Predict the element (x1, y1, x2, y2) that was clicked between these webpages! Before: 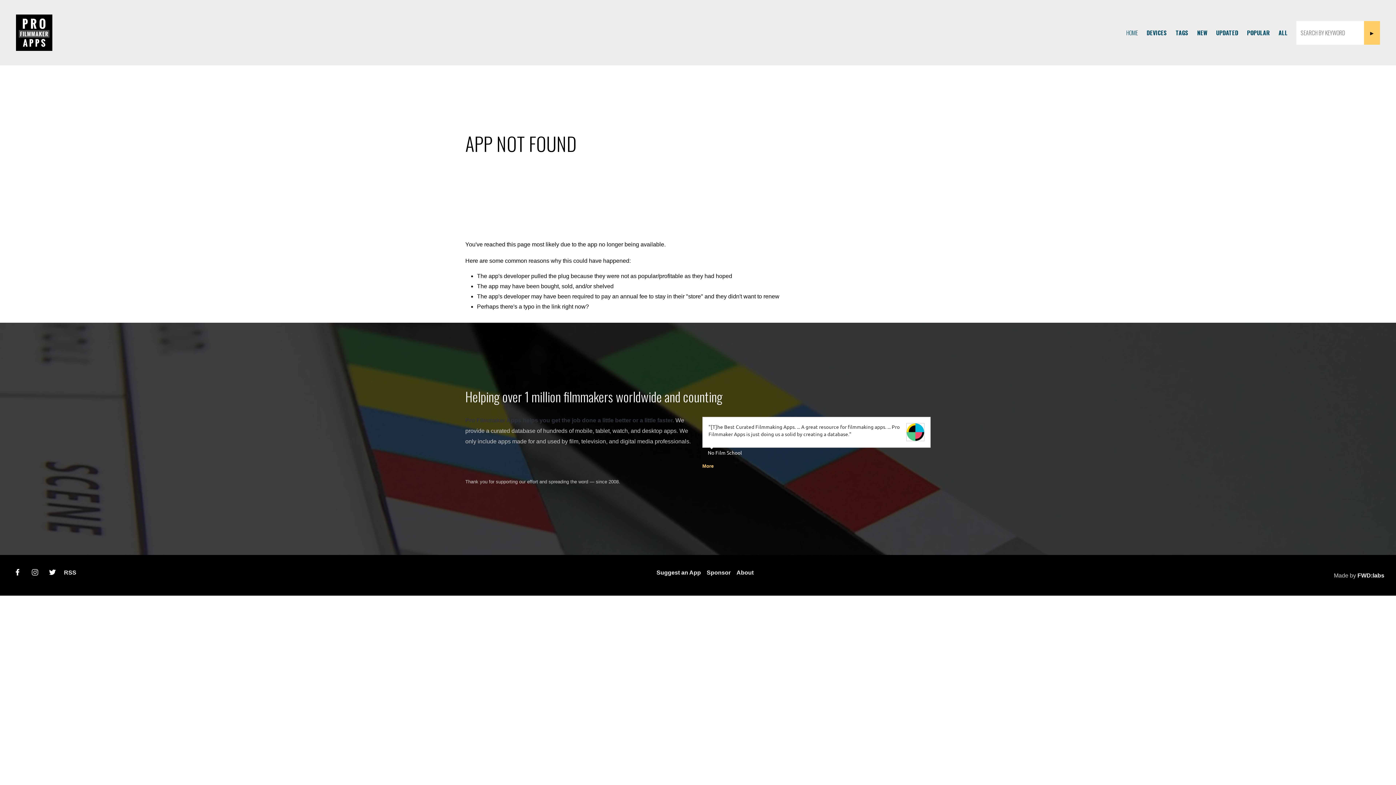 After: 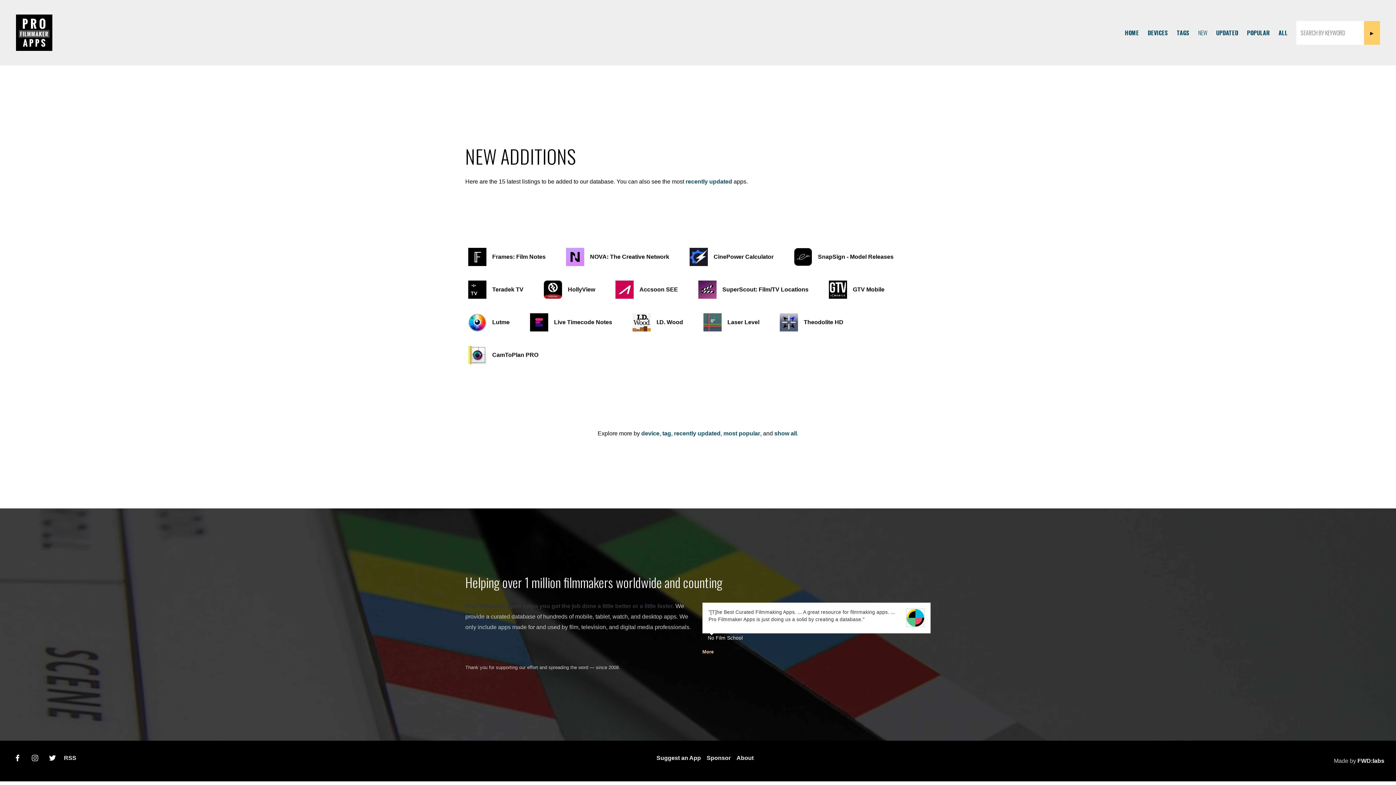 Action: bbox: (1193, 11, 1212, 53) label: NEW